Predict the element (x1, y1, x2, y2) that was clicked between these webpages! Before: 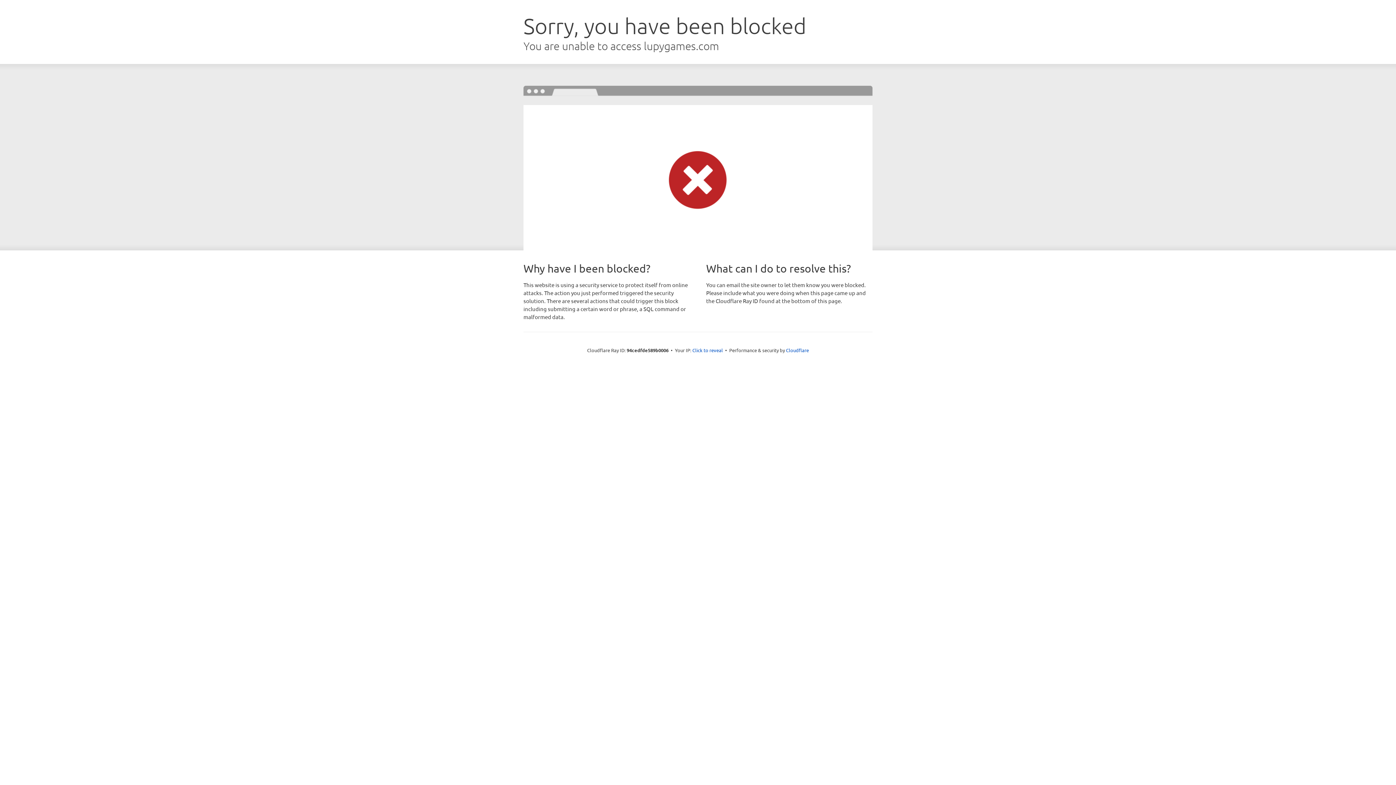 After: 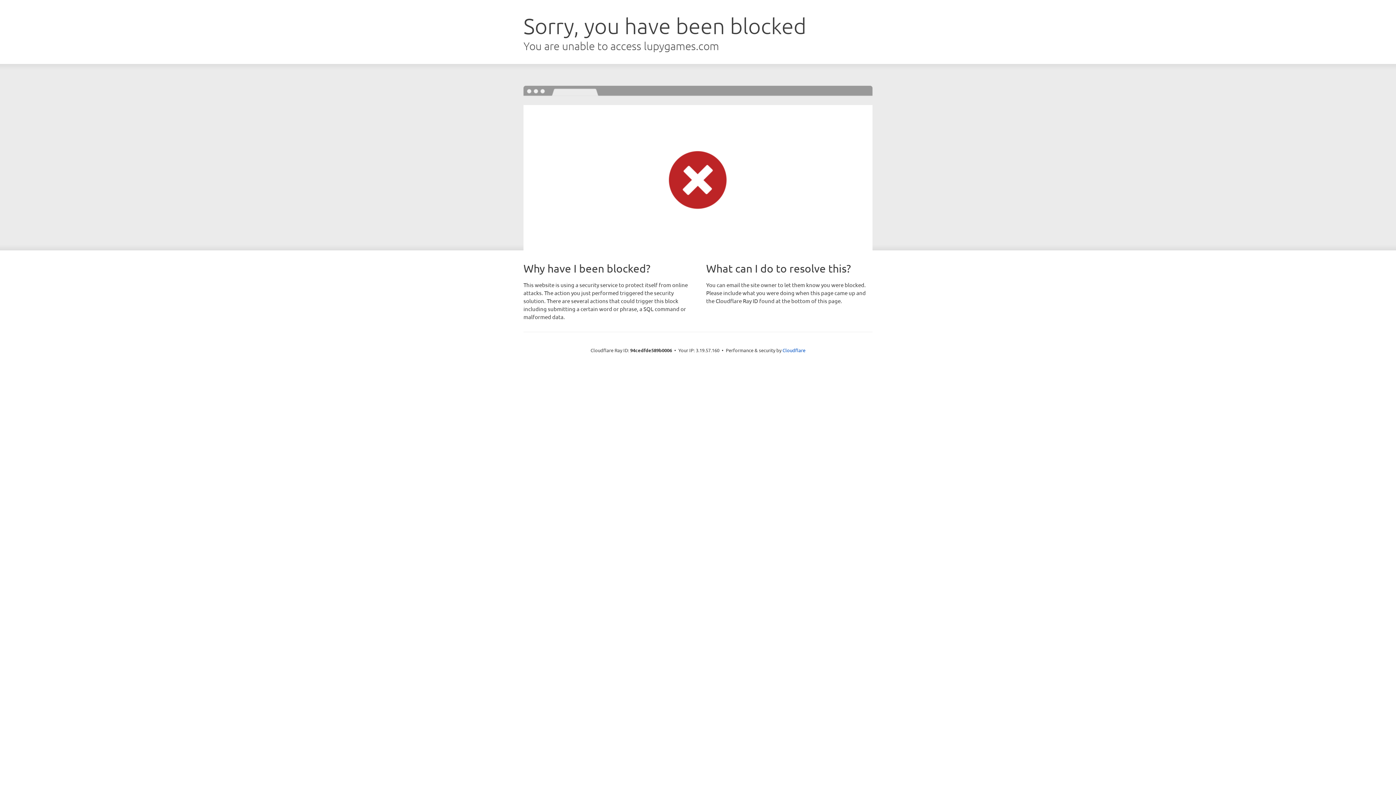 Action: bbox: (692, 346, 723, 353) label: Click to reveal